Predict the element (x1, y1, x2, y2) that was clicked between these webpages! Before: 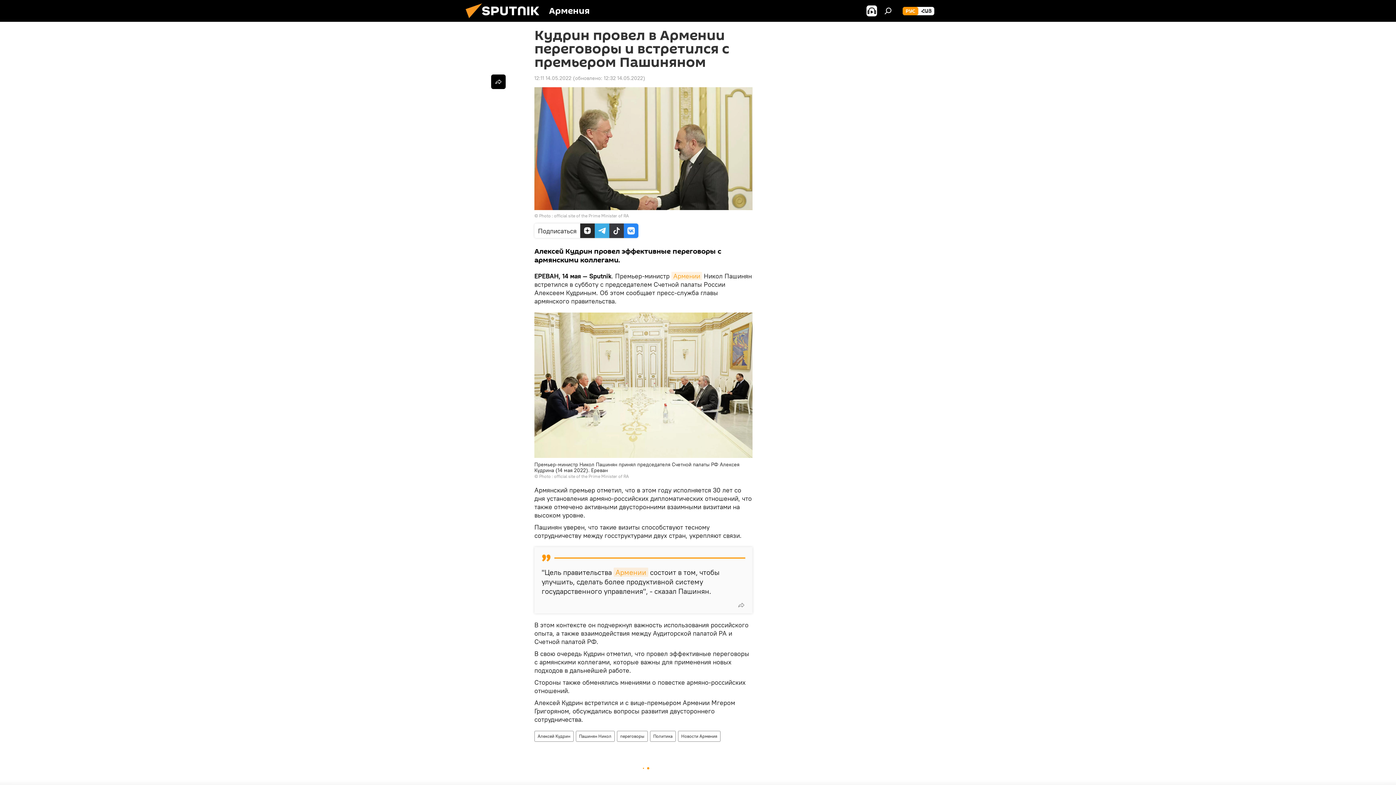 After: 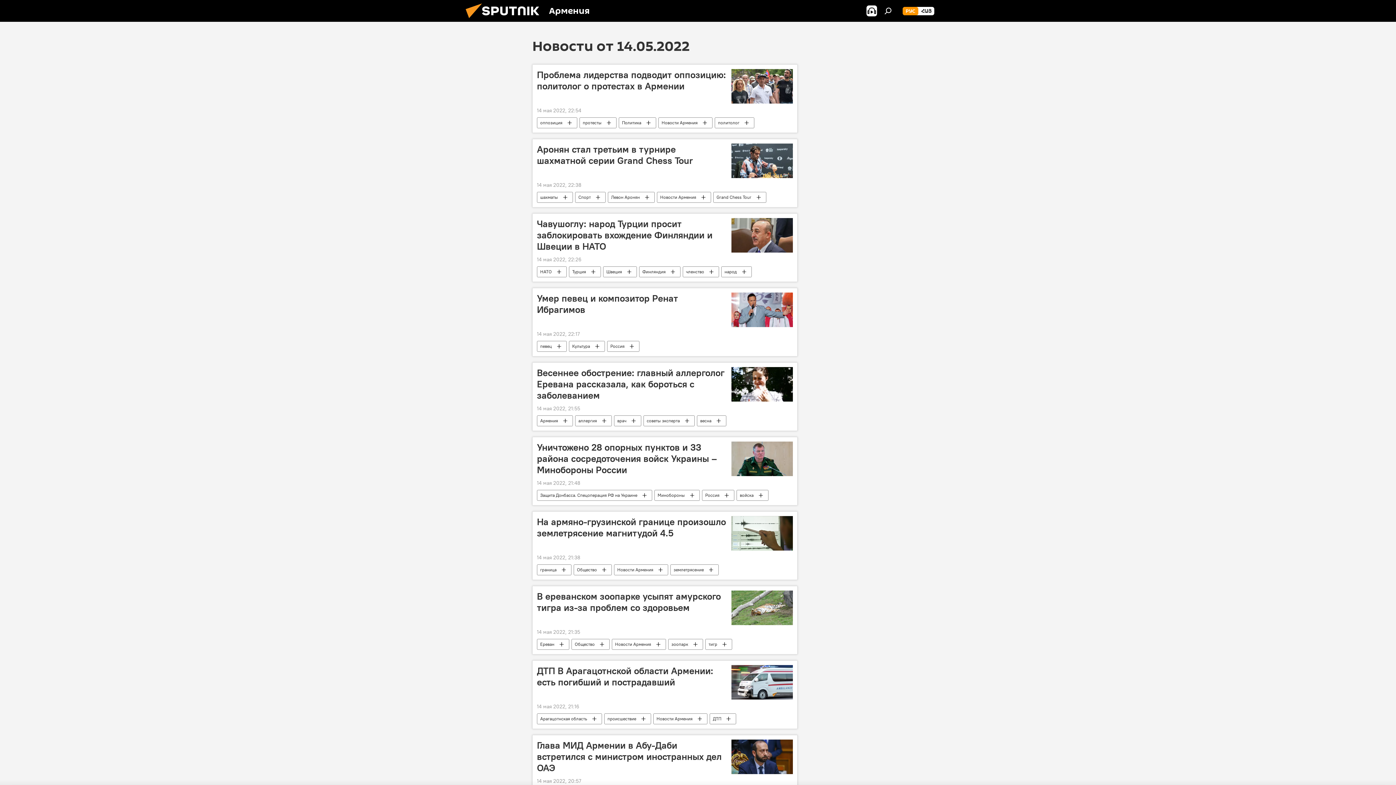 Action: label: 12:11 14.05.2022 bbox: (534, 74, 571, 81)